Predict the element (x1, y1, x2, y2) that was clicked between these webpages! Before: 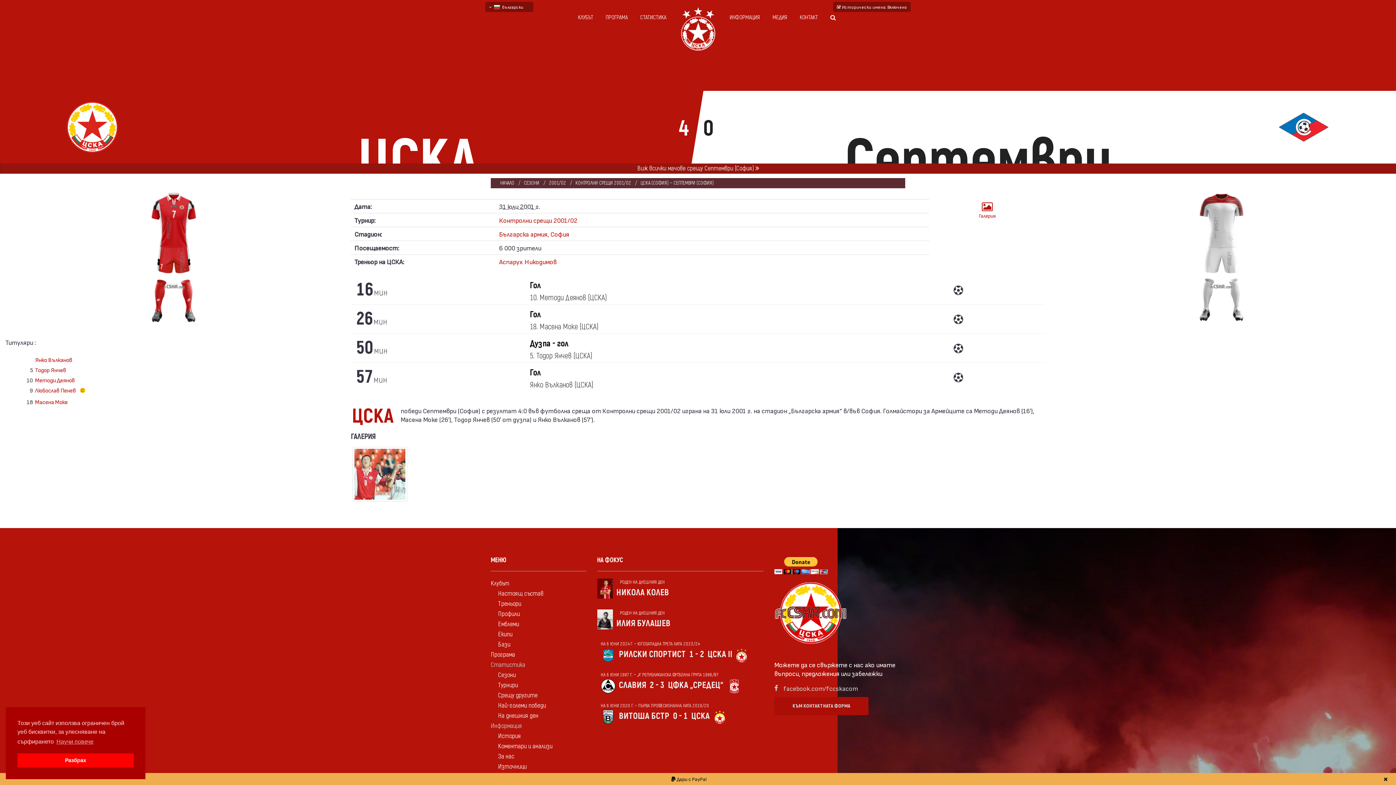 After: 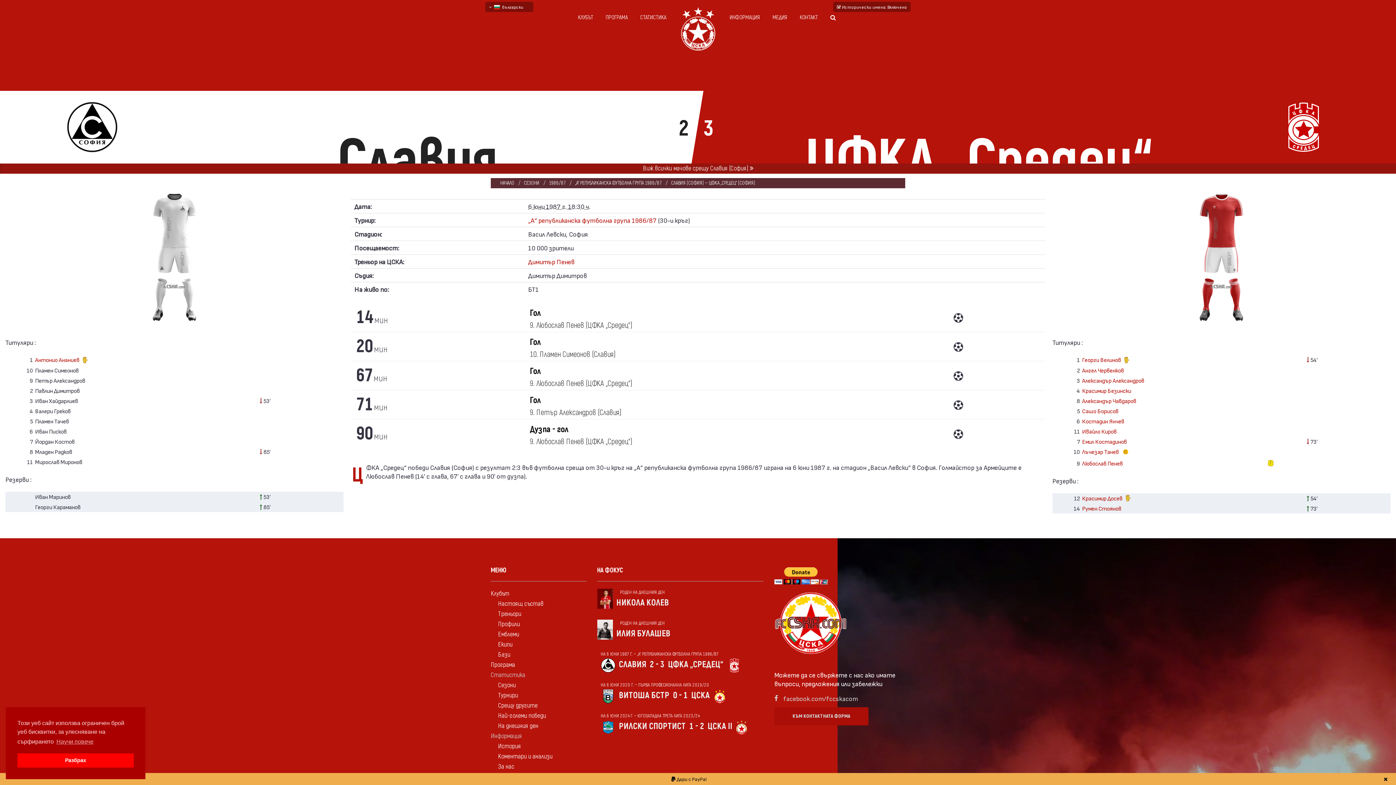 Action: bbox: (600, 679, 615, 693)